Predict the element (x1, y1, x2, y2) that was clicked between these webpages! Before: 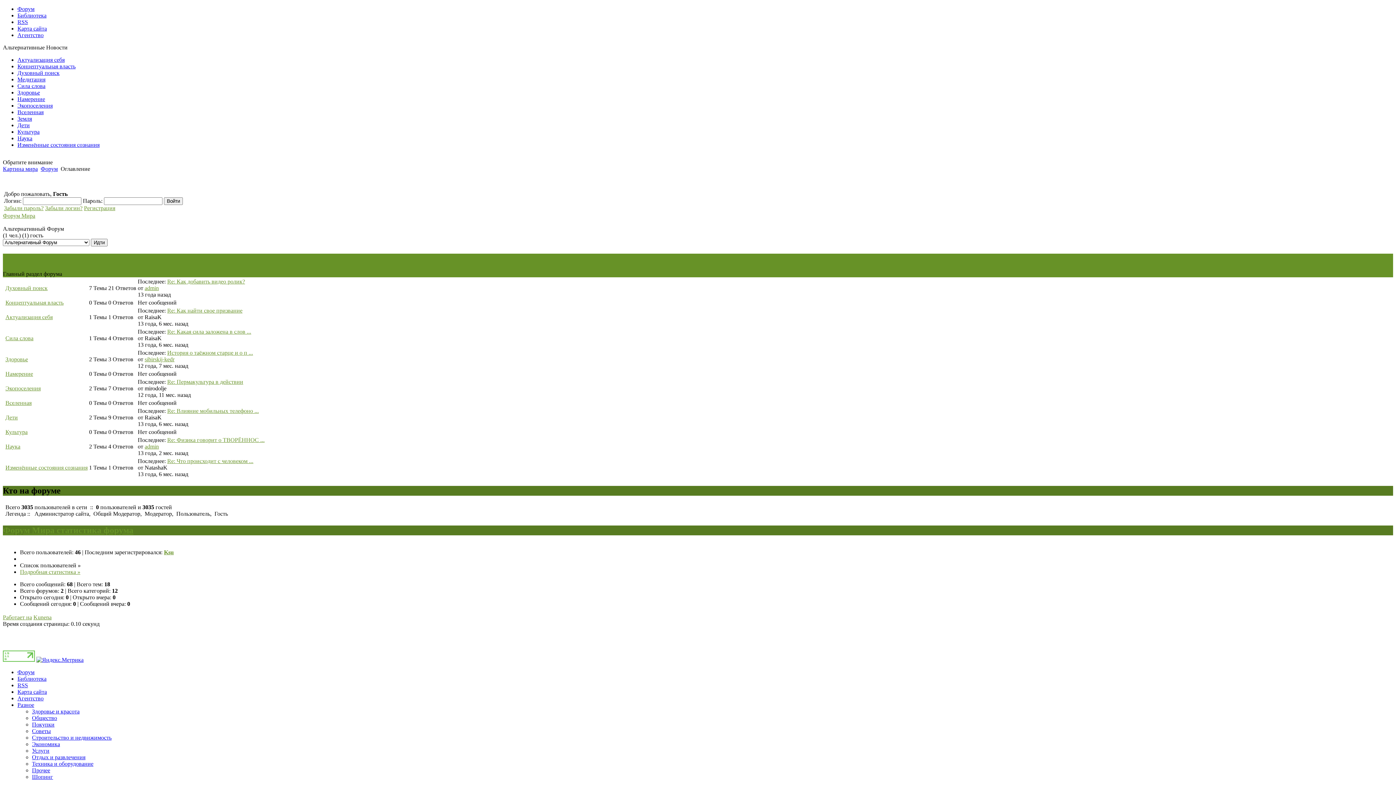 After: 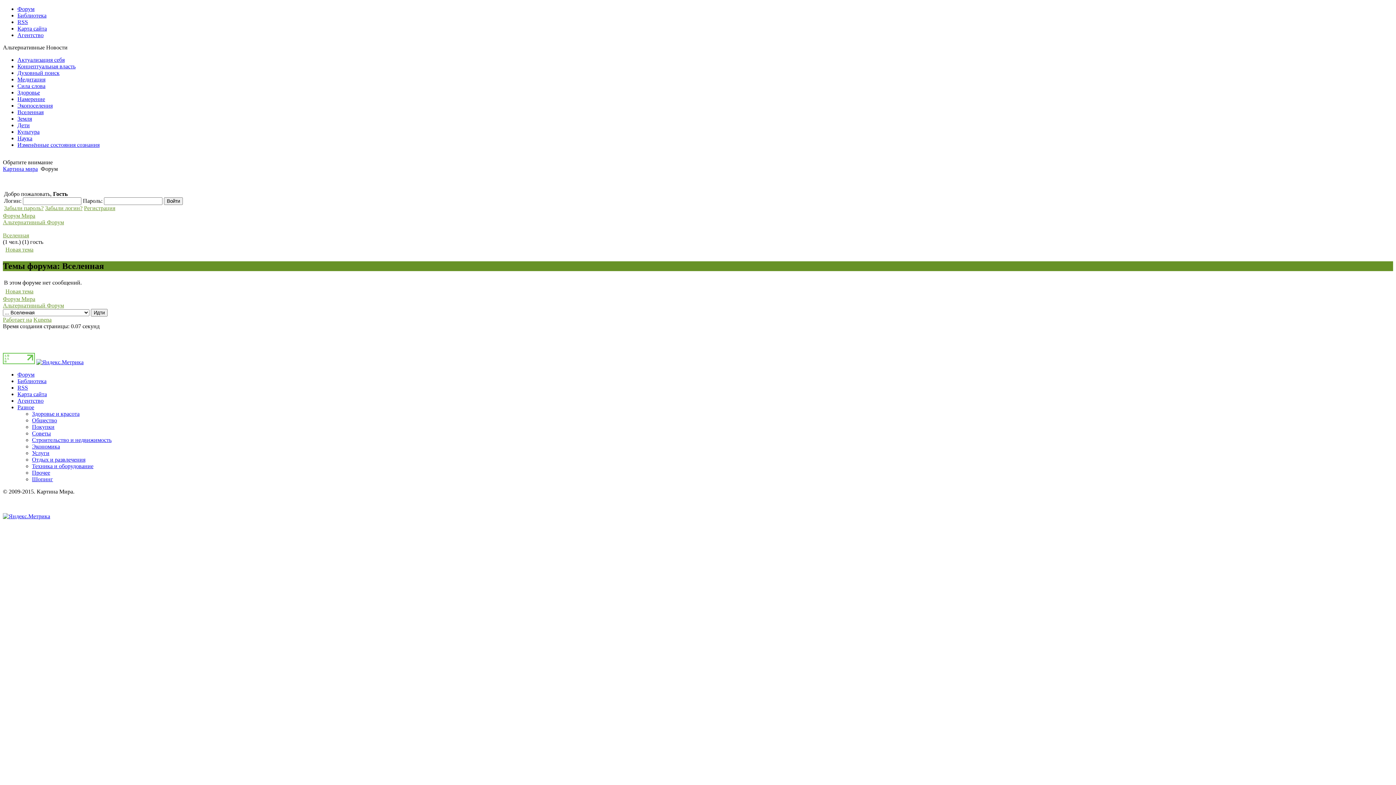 Action: bbox: (5, 399, 31, 406) label: Вселенная